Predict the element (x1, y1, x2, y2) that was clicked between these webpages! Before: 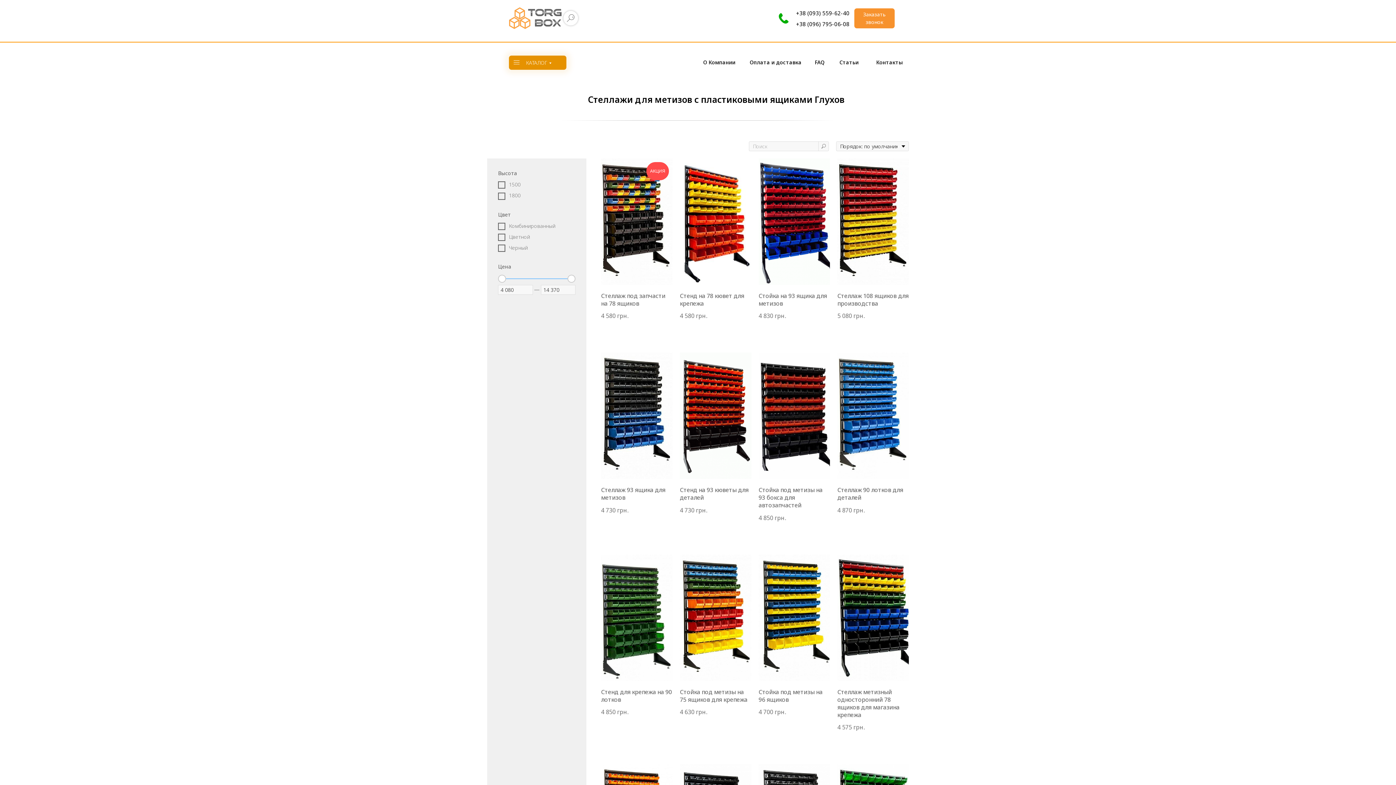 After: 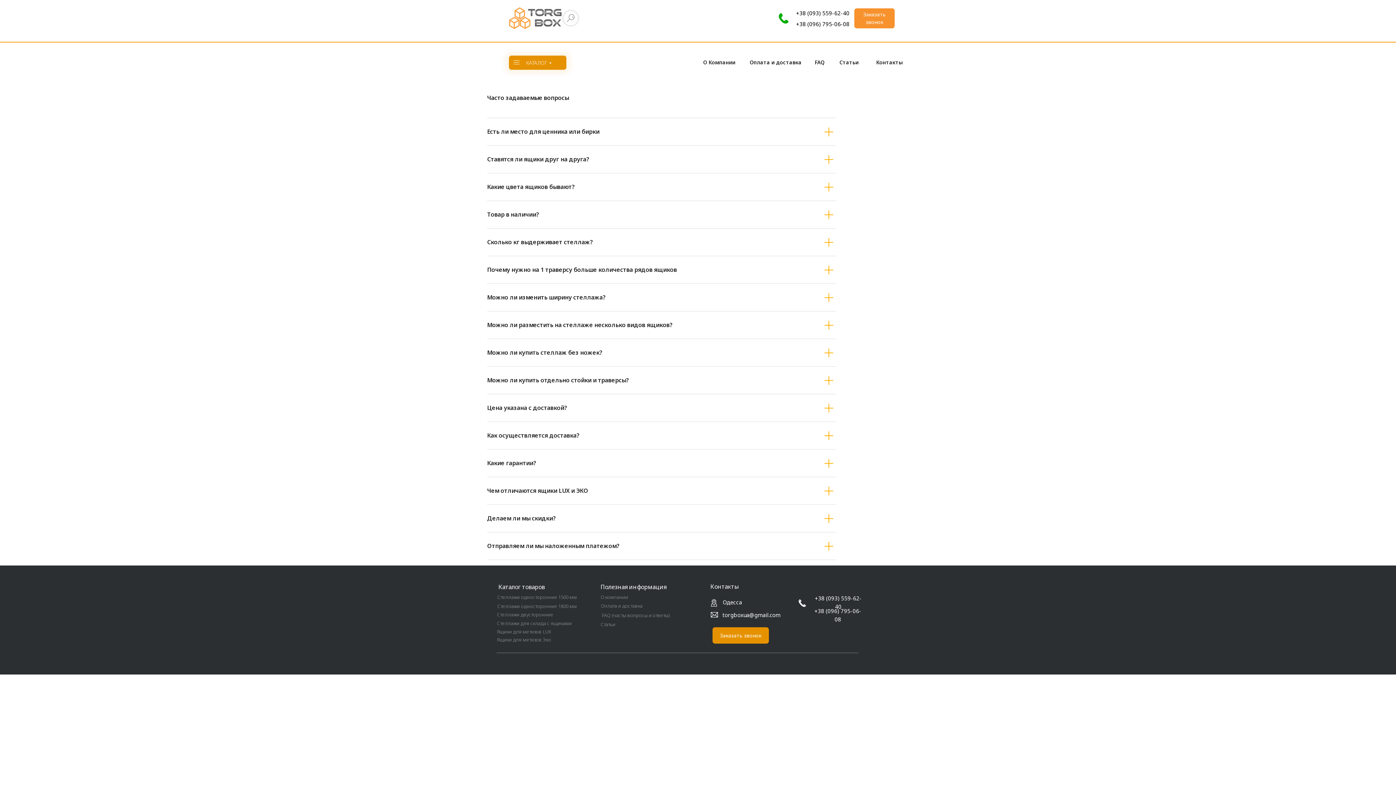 Action: label: FAQ bbox: (814, 54, 825, 70)